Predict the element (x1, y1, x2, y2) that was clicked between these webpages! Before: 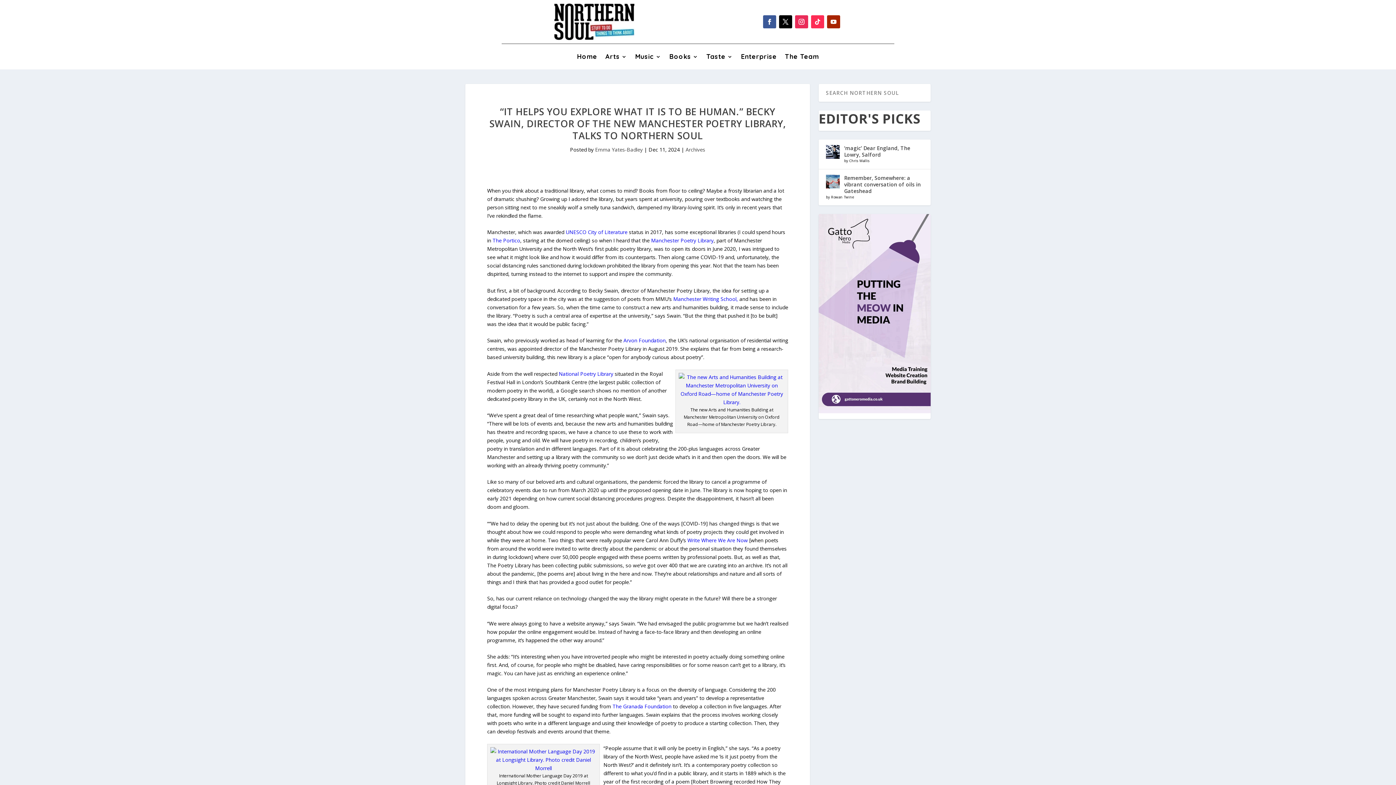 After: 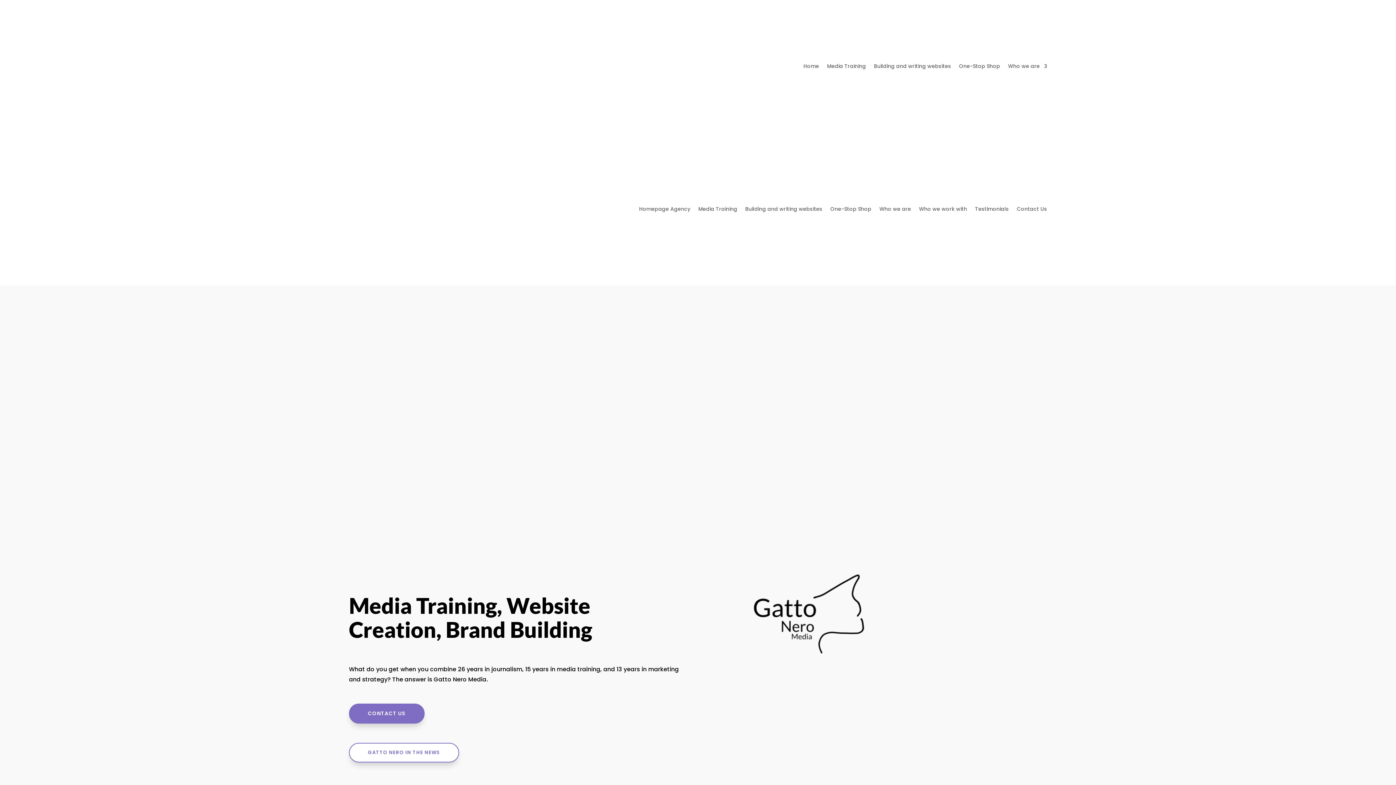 Action: bbox: (818, 214, 930, 413)